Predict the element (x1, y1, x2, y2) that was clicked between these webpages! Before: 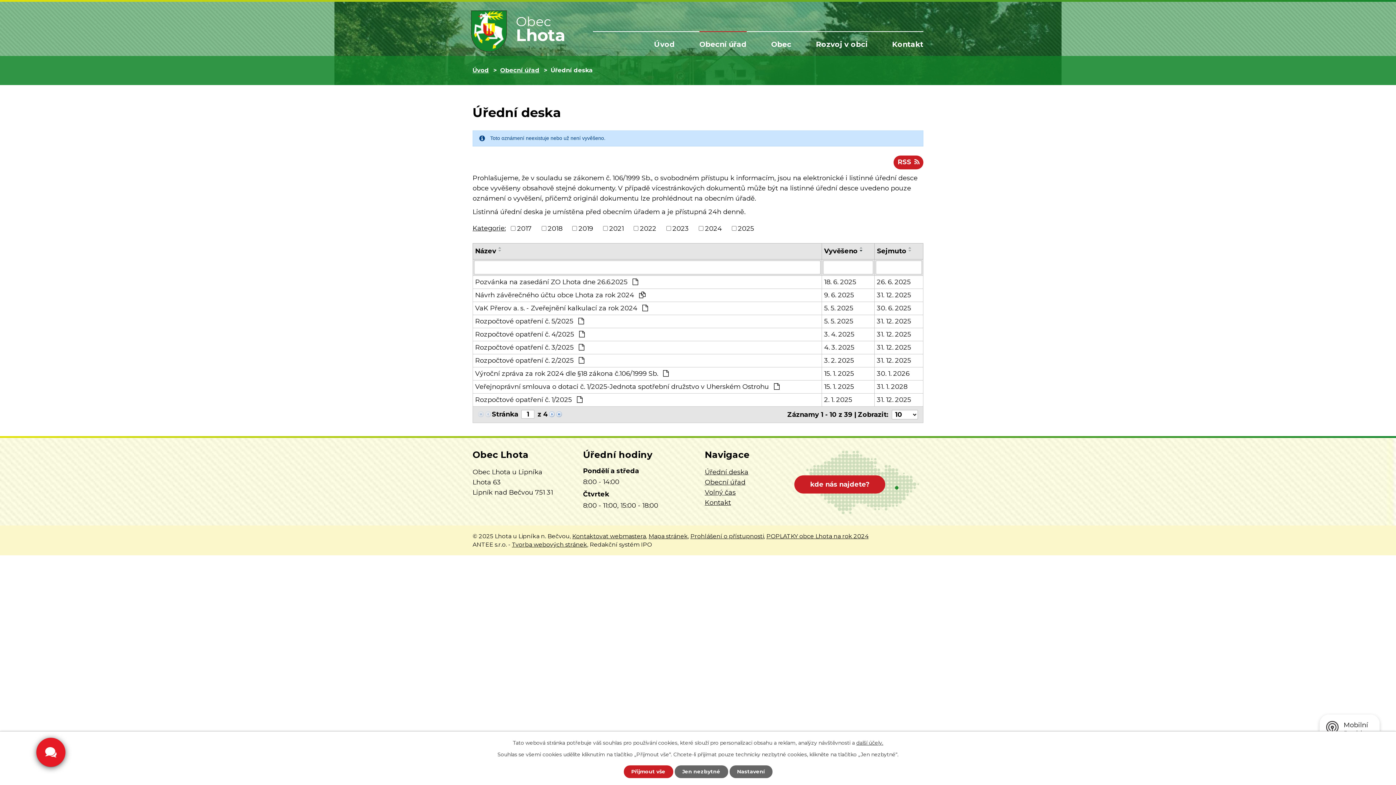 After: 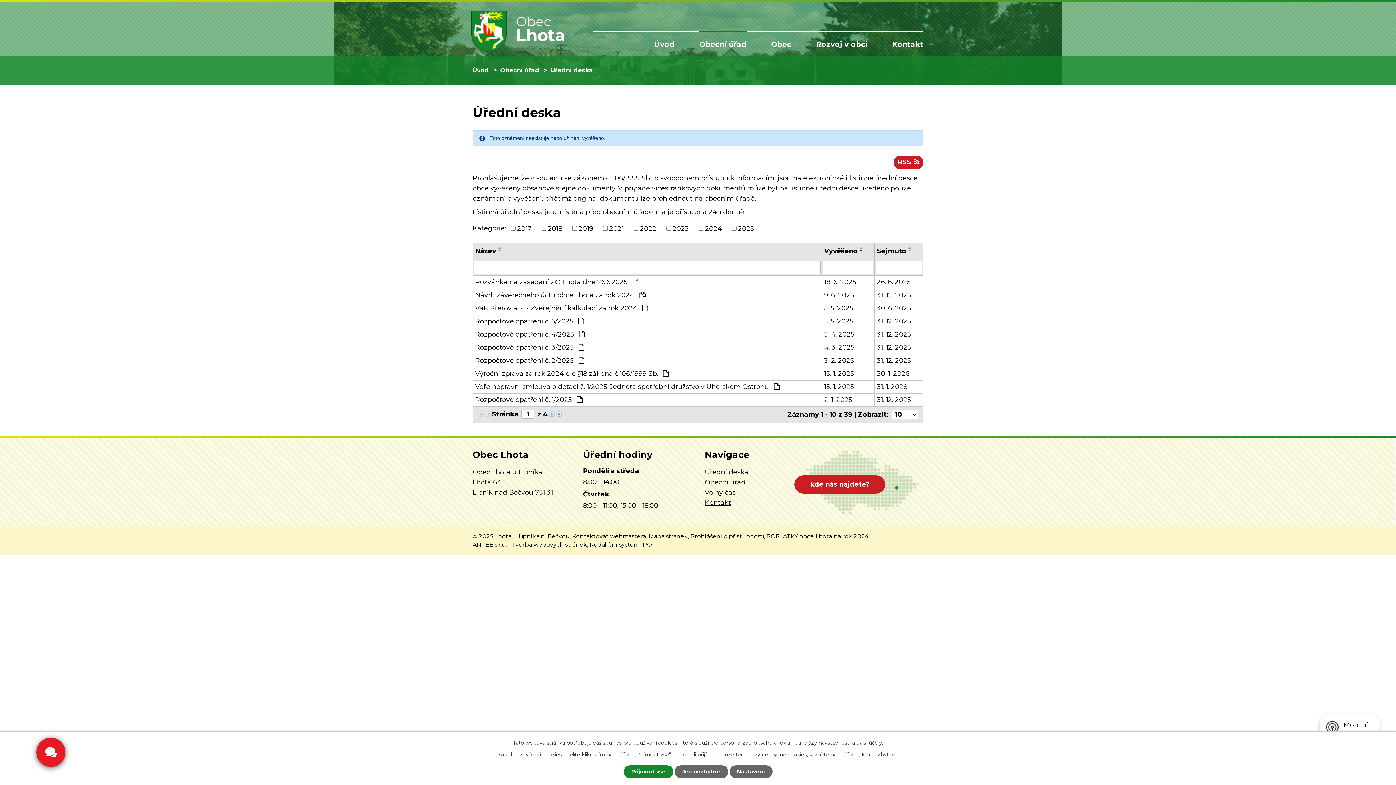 Action: bbox: (623, 765, 673, 778) label: Přijmout vše